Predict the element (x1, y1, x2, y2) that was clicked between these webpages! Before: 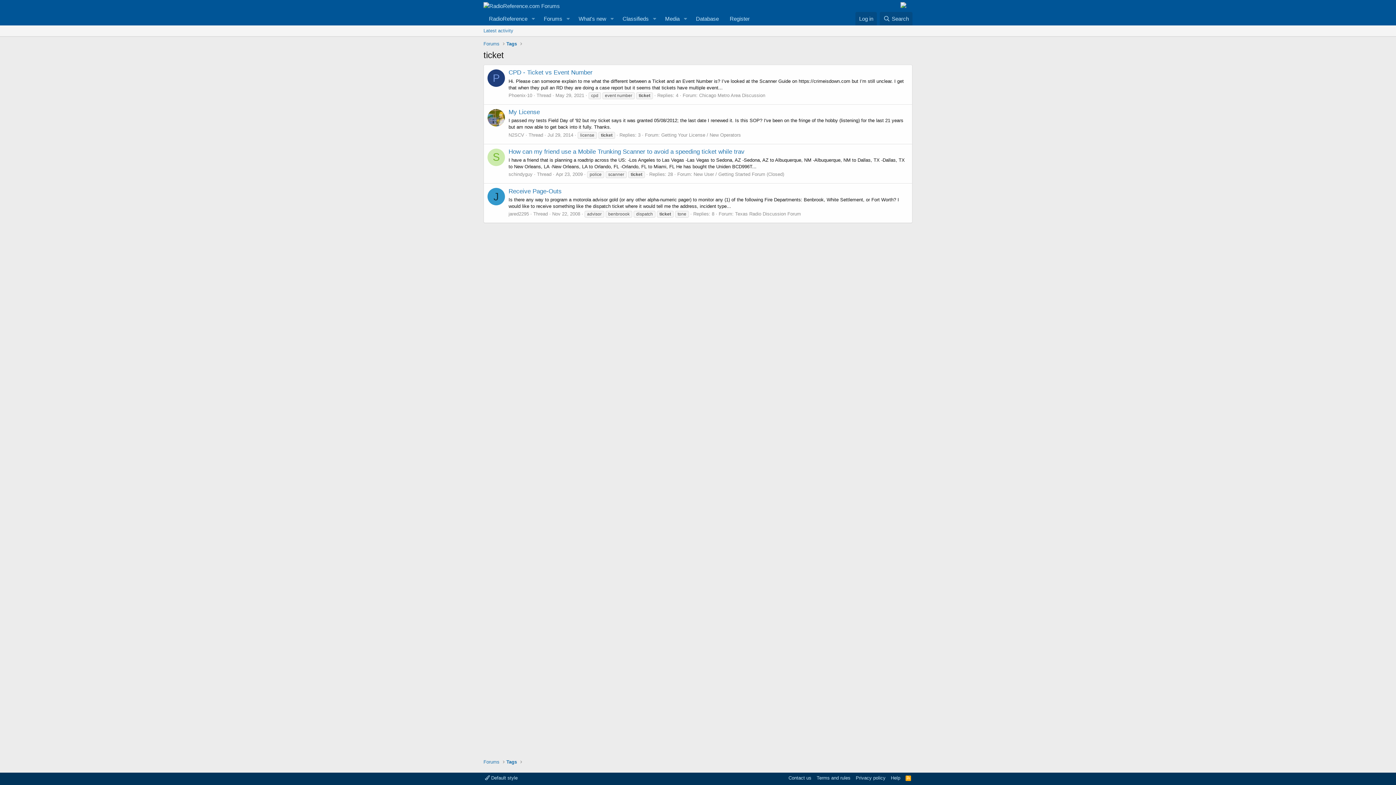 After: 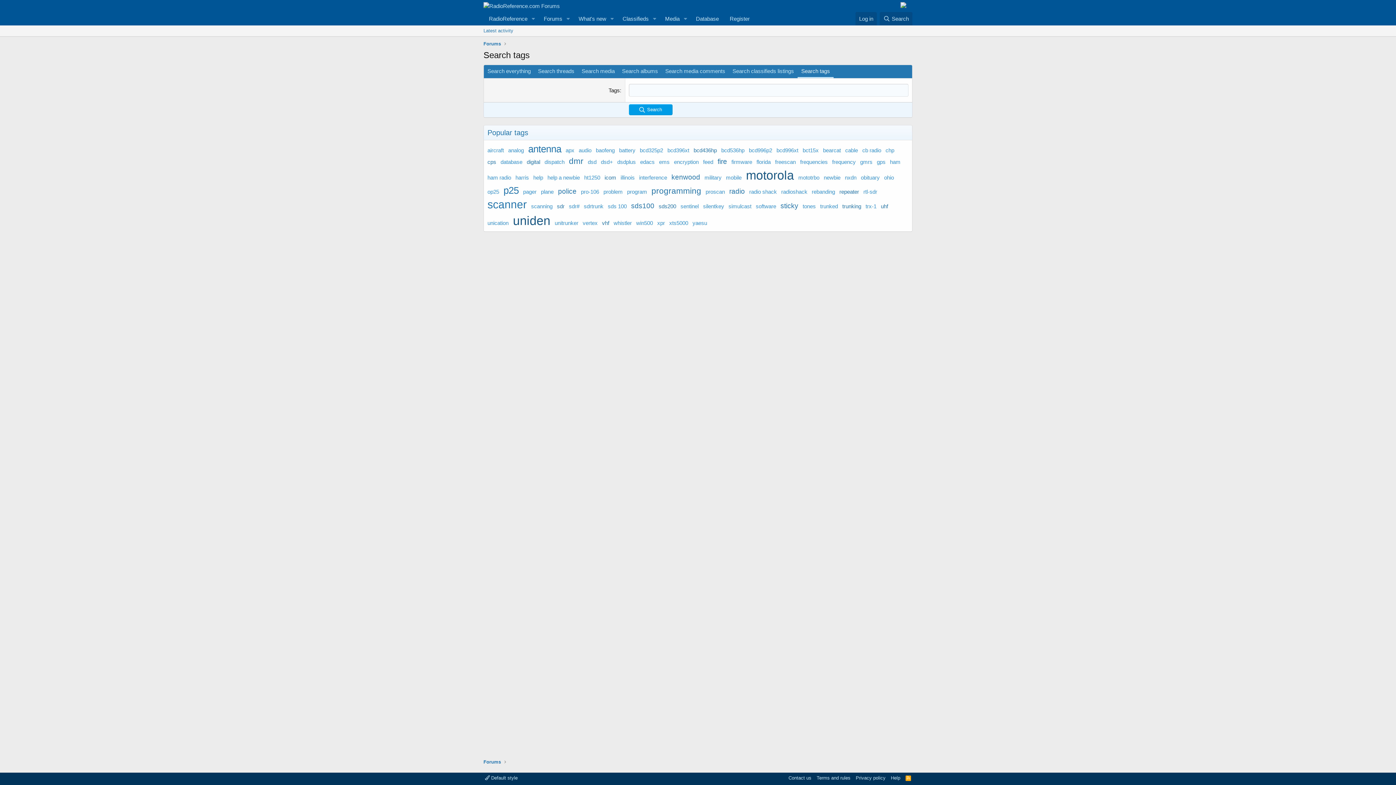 Action: bbox: (506, 758, 517, 765) label: Tags